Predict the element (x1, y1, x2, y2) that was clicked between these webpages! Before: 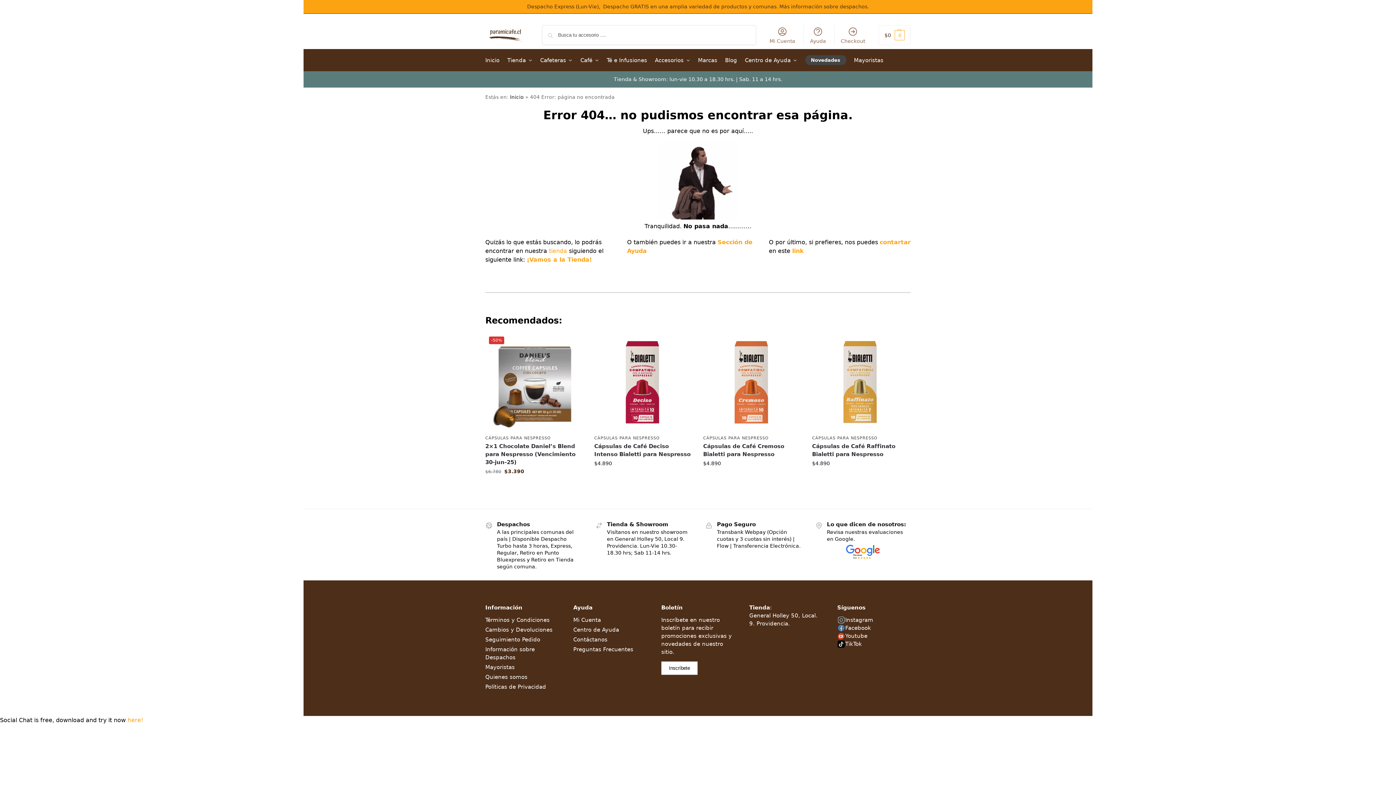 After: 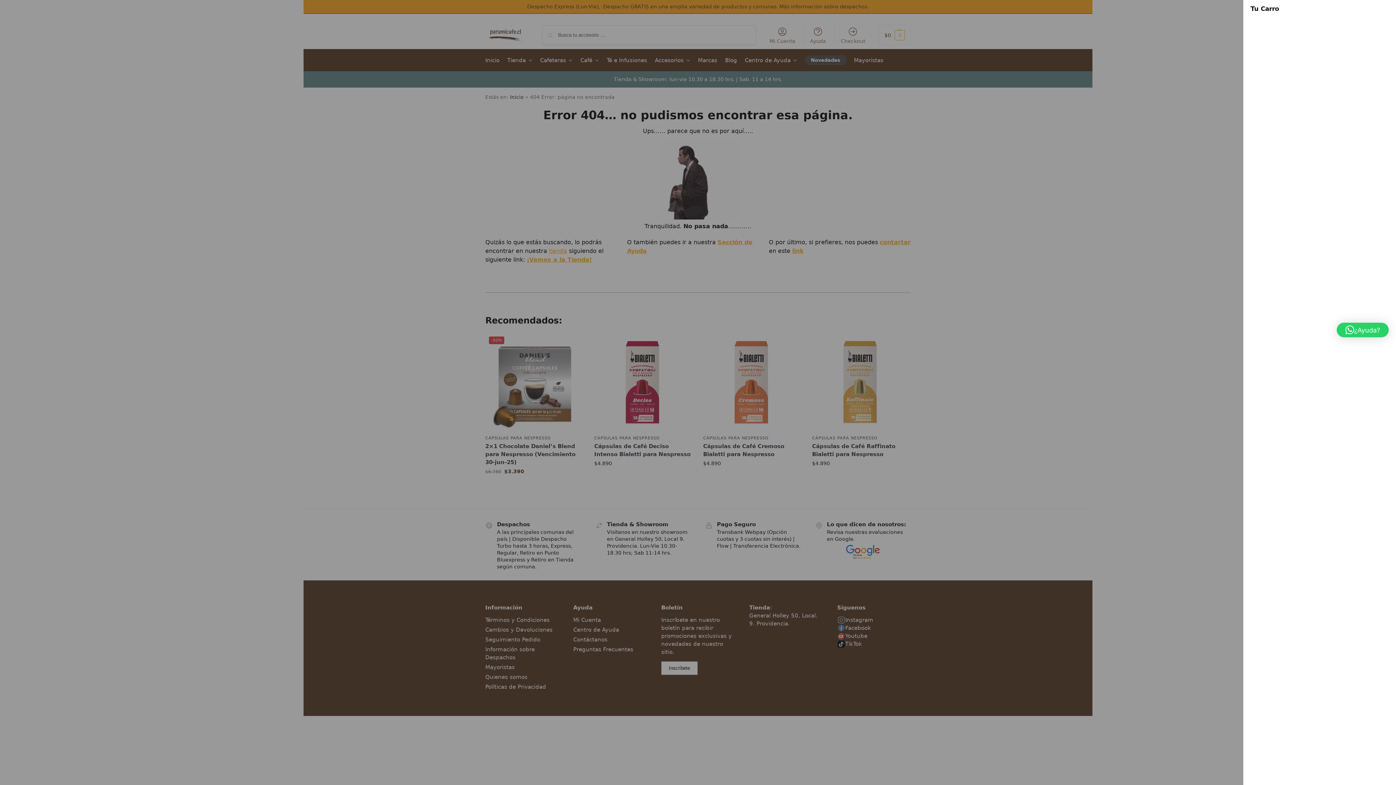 Action: bbox: (878, 25, 910, 45) label: $0 0